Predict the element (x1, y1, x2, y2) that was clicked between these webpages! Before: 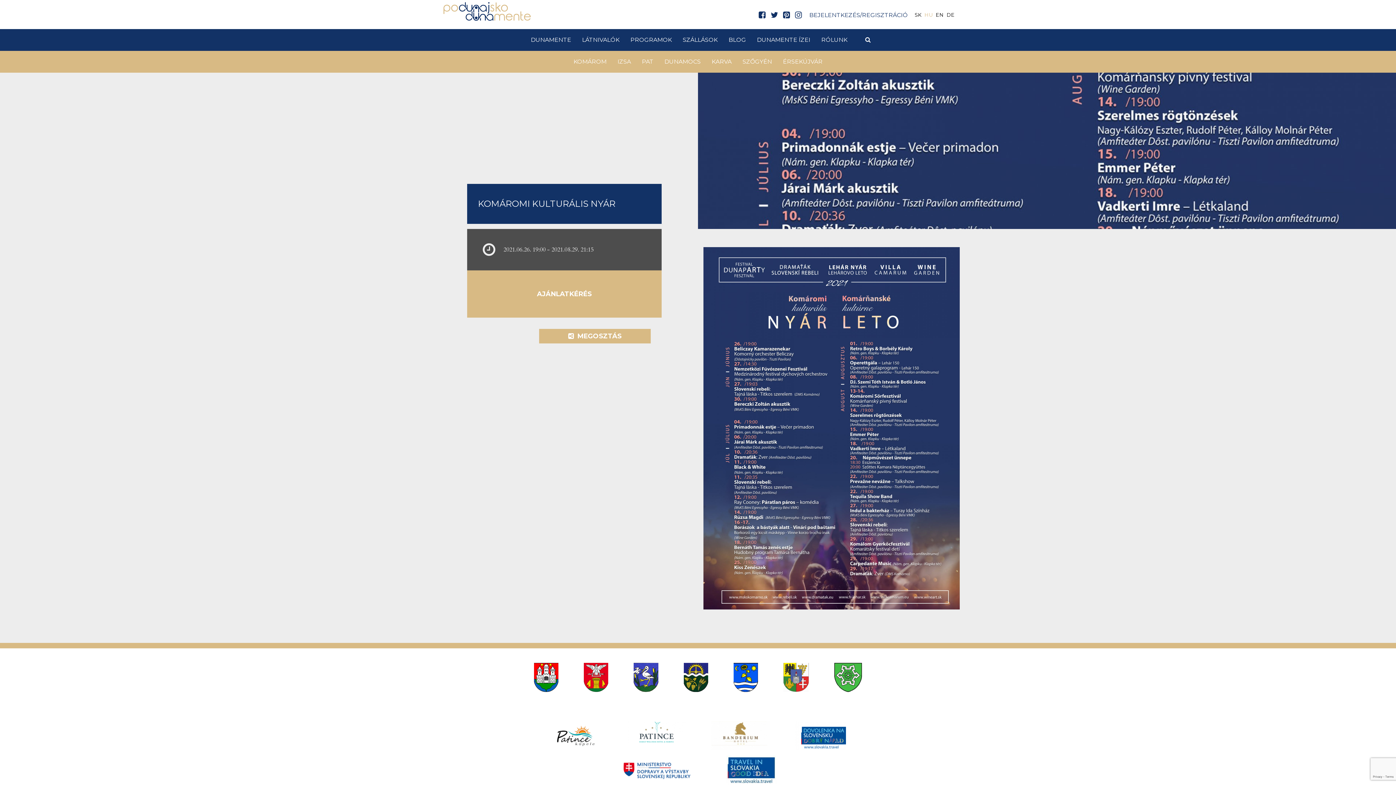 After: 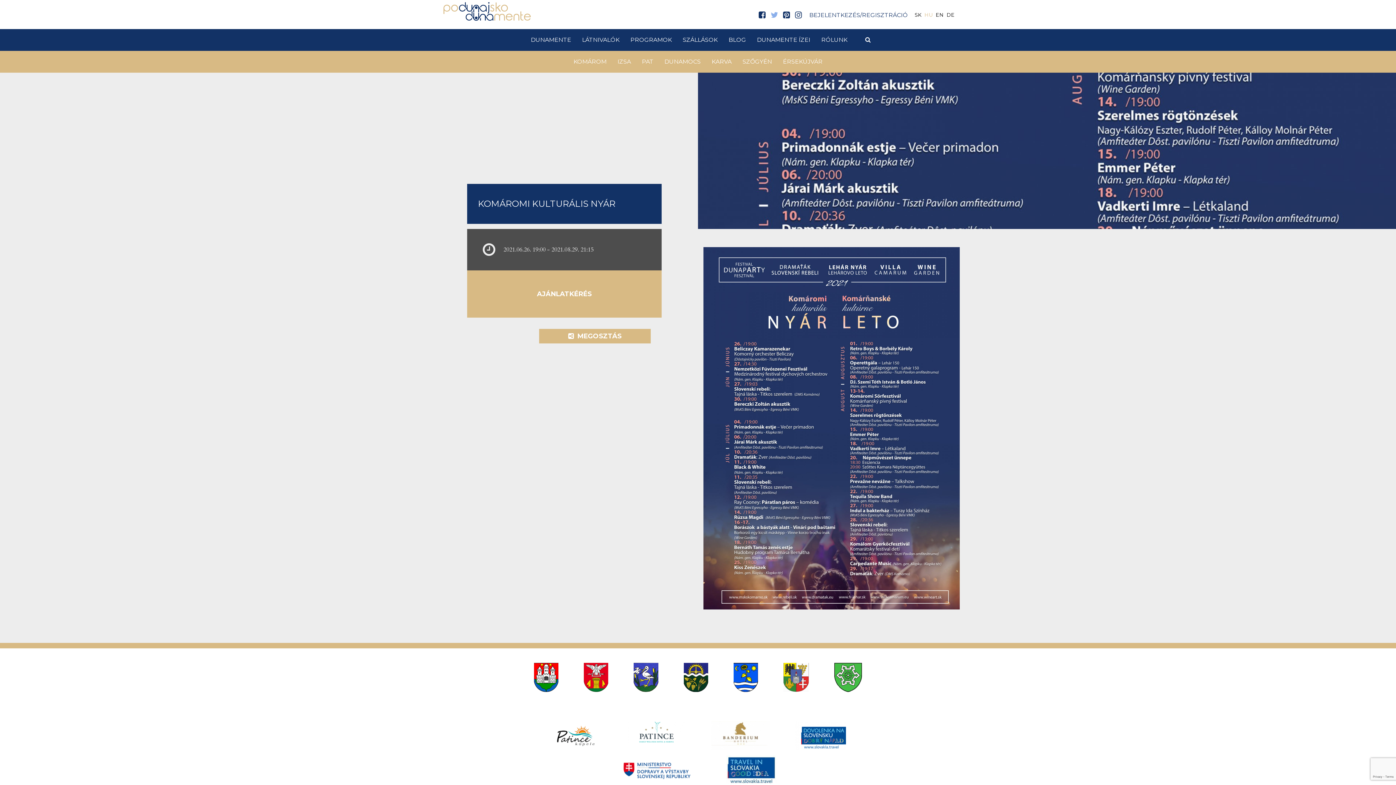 Action: bbox: (770, 10, 778, 18)